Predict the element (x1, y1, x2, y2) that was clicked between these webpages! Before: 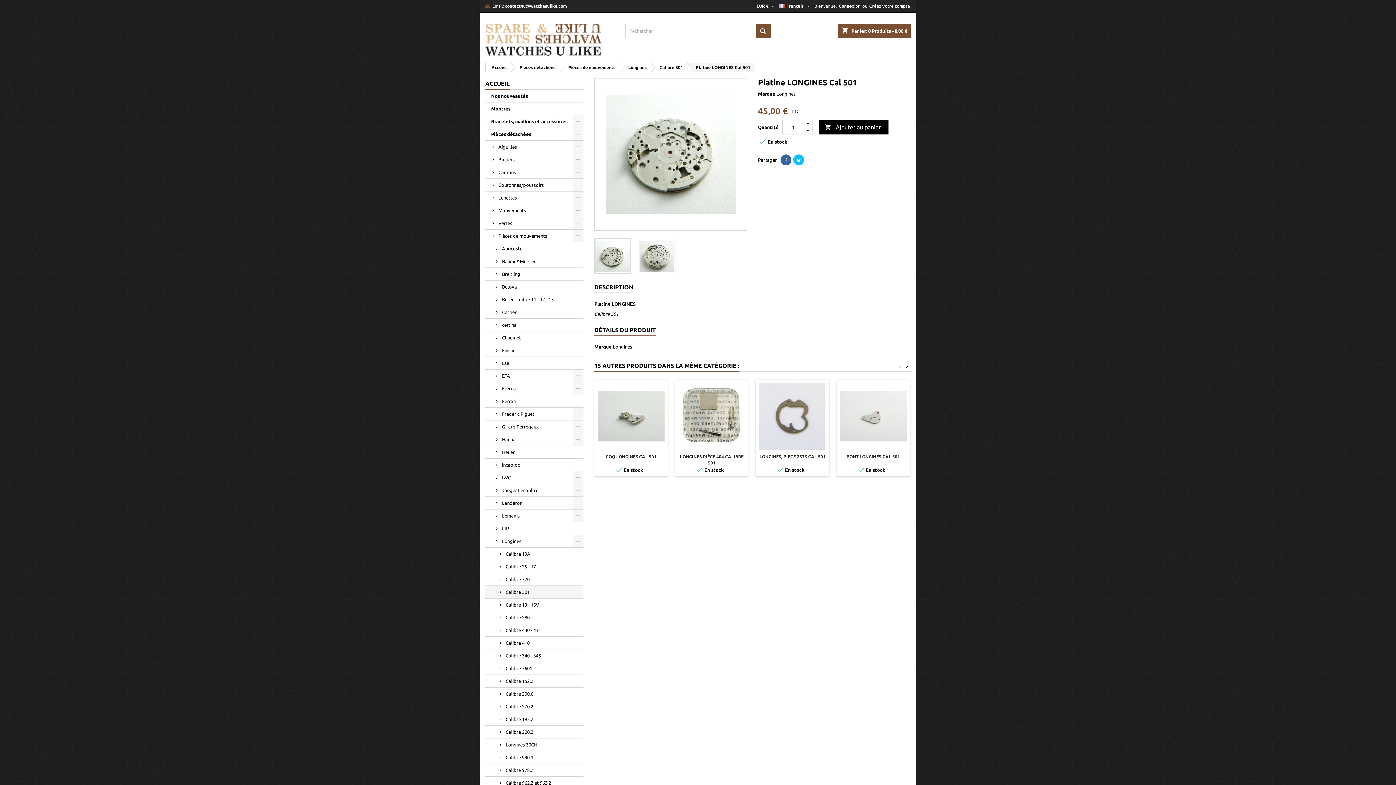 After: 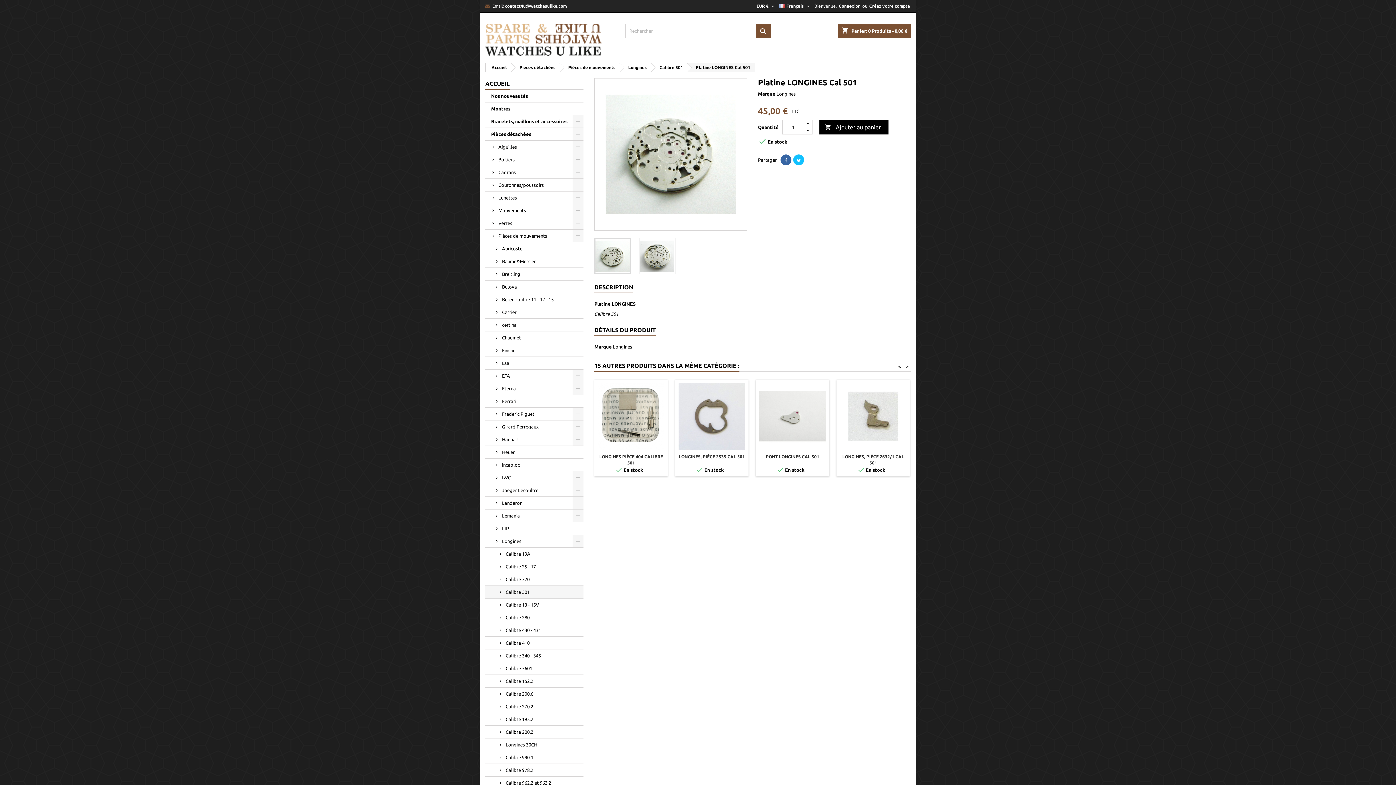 Action: label: > bbox: (905, 363, 908, 369)